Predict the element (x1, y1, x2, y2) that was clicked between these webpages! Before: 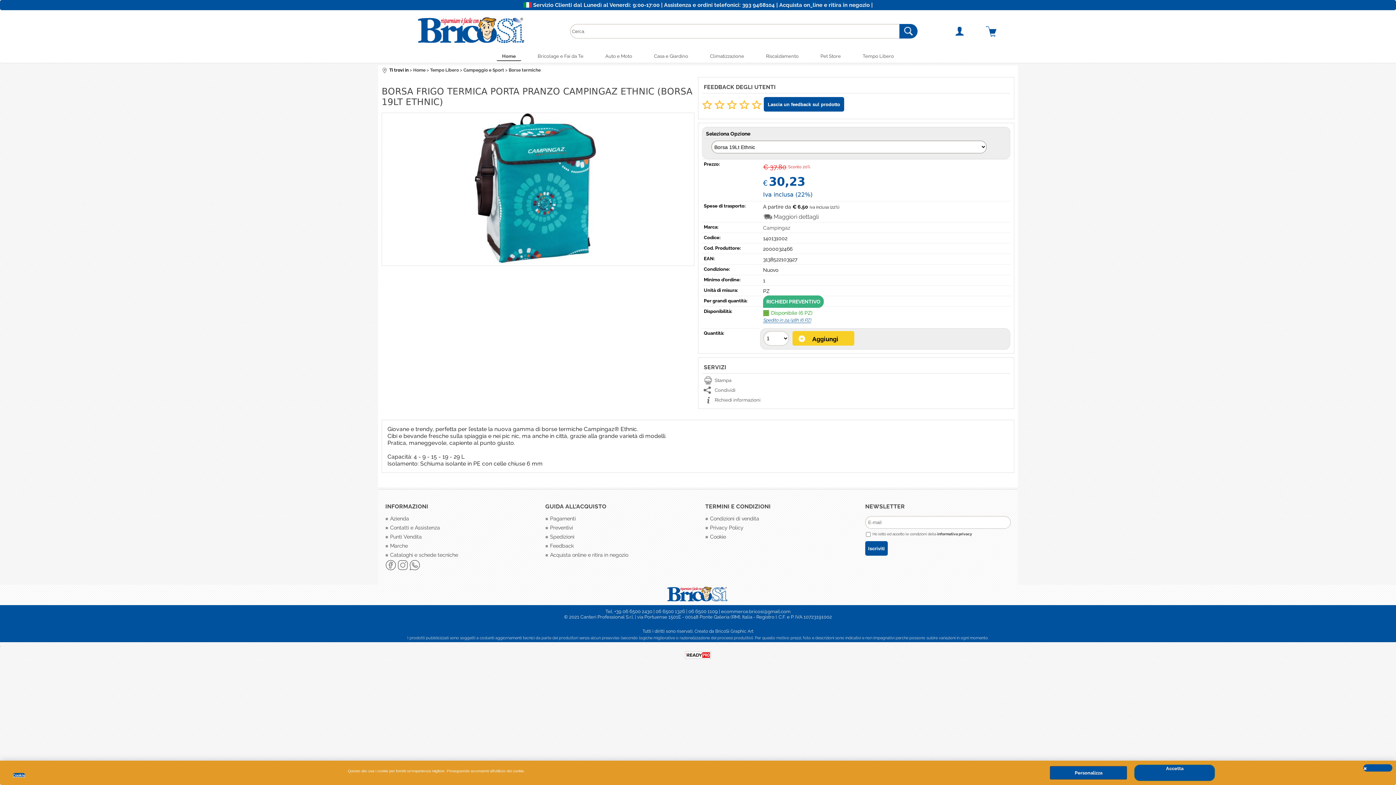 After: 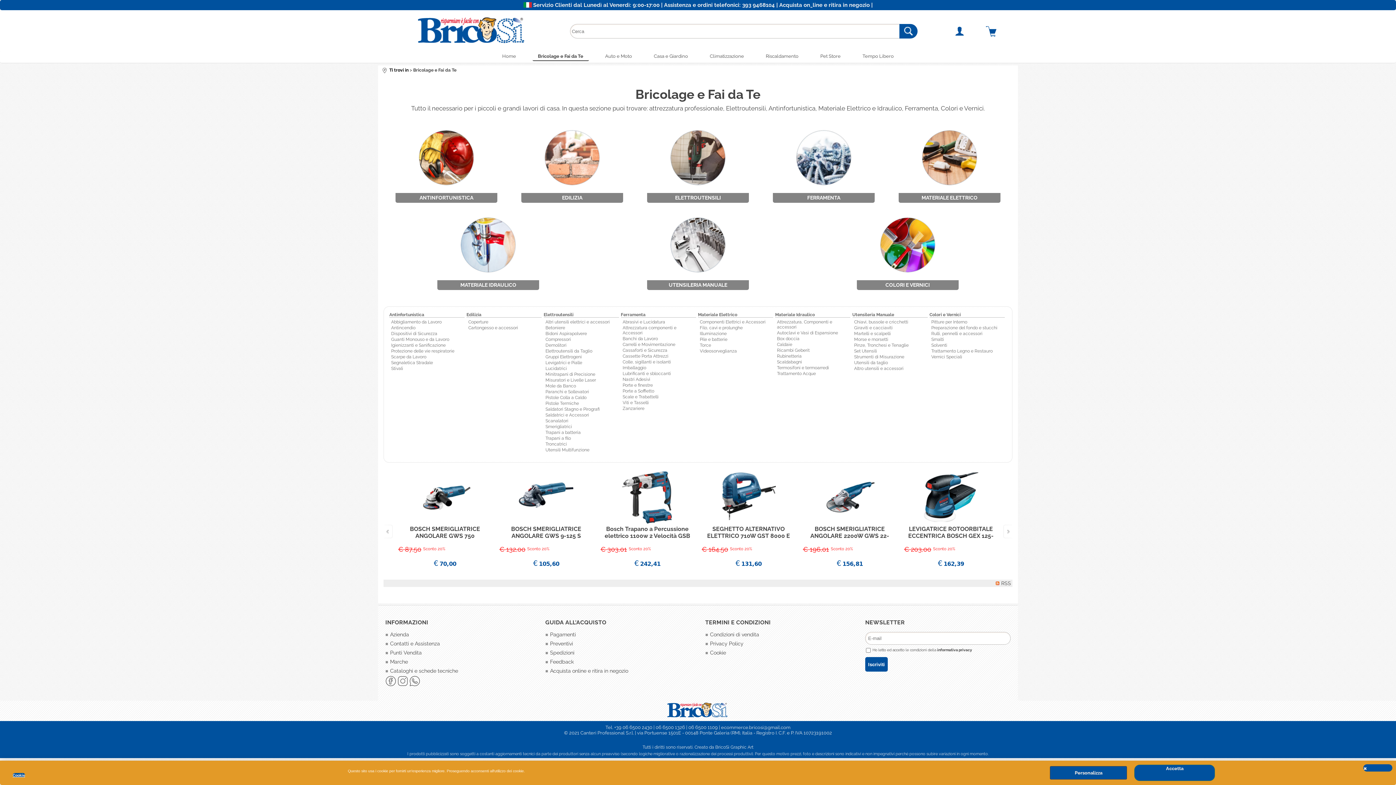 Action: label: Bricolage e Fai da Te bbox: (532, 52, 589, 60)